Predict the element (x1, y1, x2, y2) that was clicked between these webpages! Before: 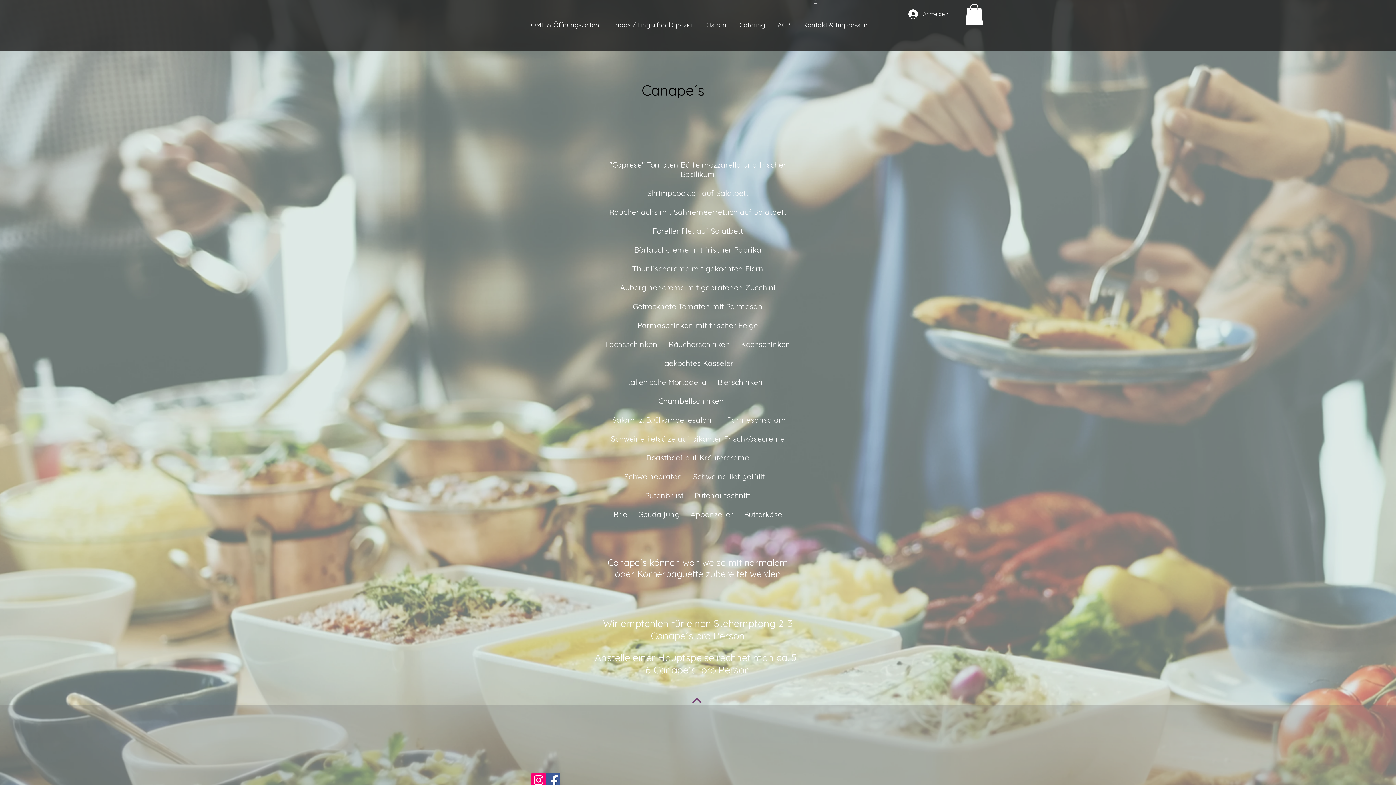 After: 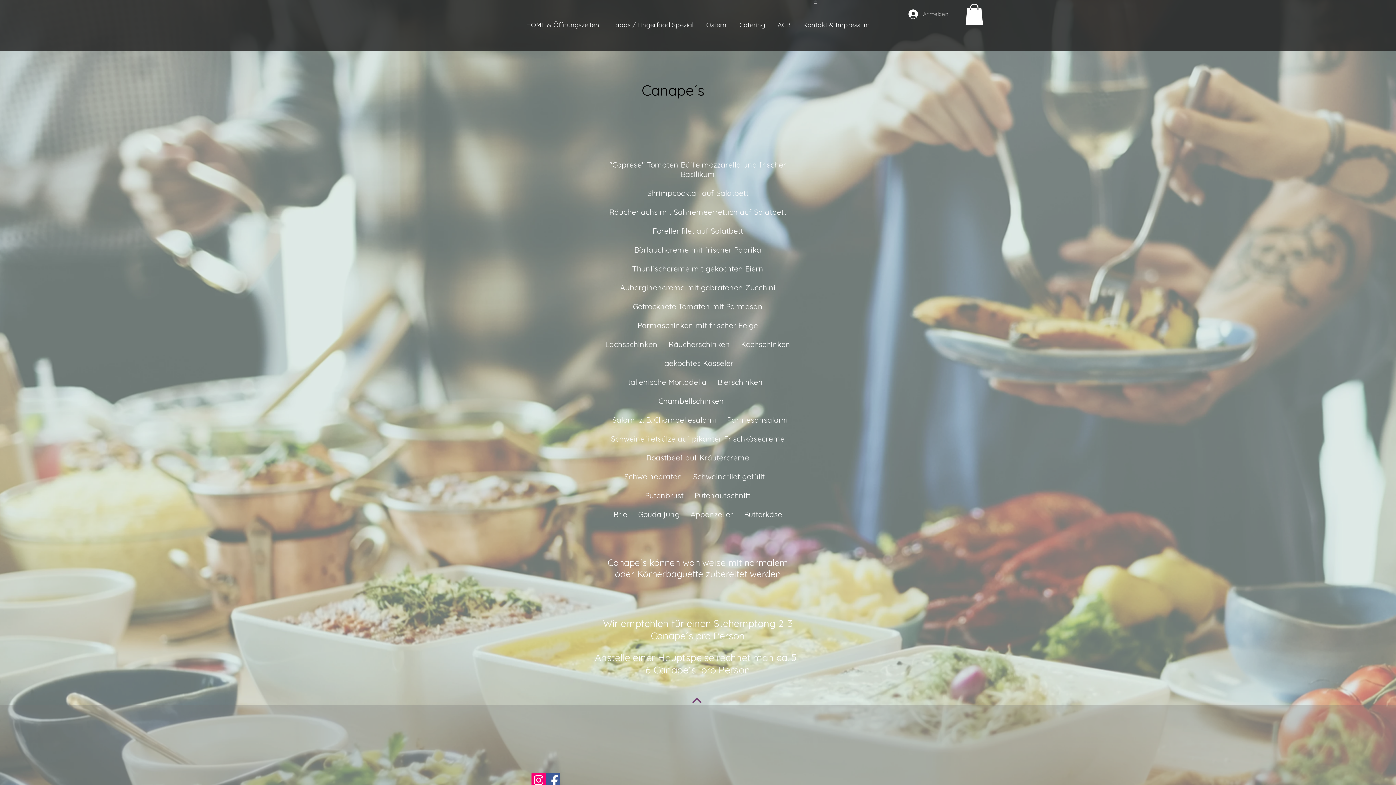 Action: bbox: (903, 7, 933, 20) label: Anmelden